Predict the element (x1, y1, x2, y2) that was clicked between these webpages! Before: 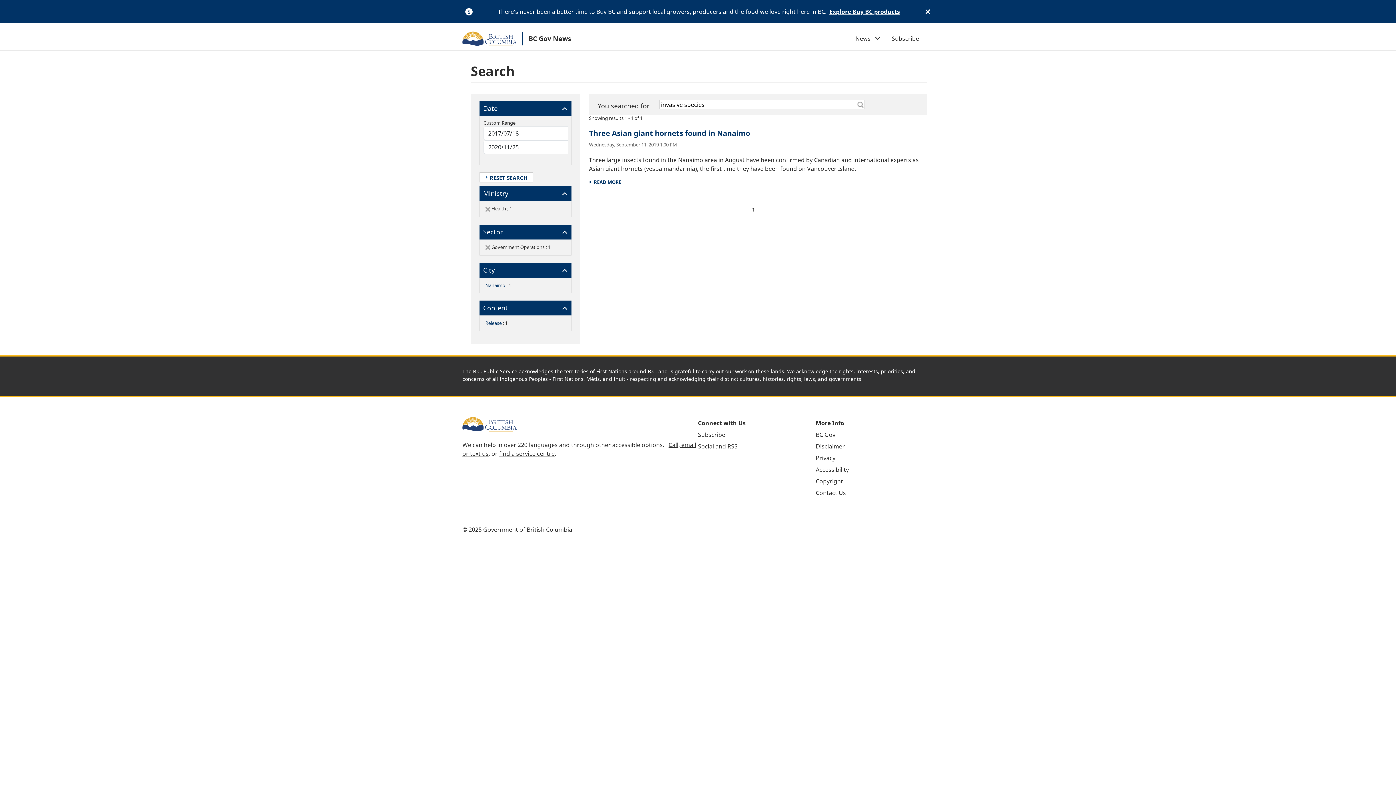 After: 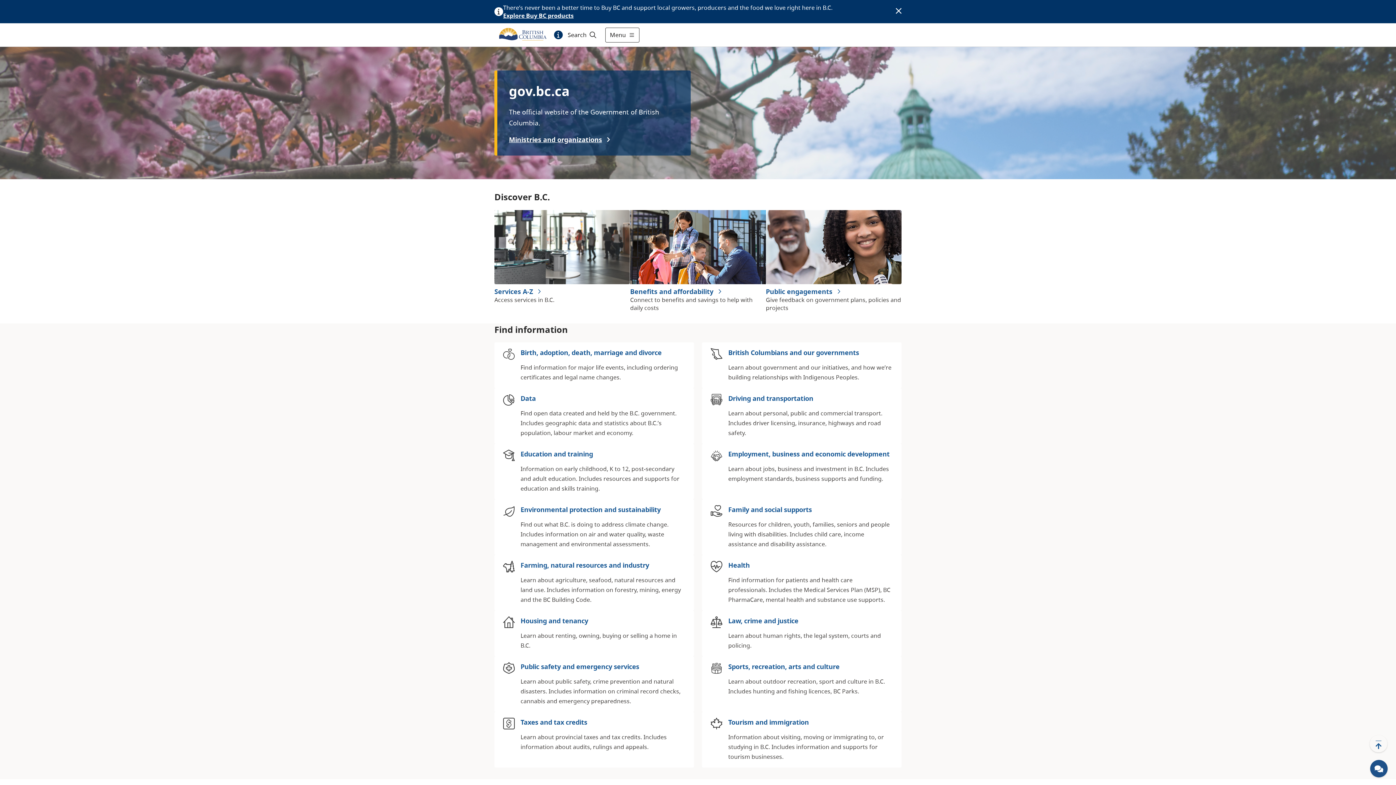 Action: label: BC Gov bbox: (816, 430, 835, 438)